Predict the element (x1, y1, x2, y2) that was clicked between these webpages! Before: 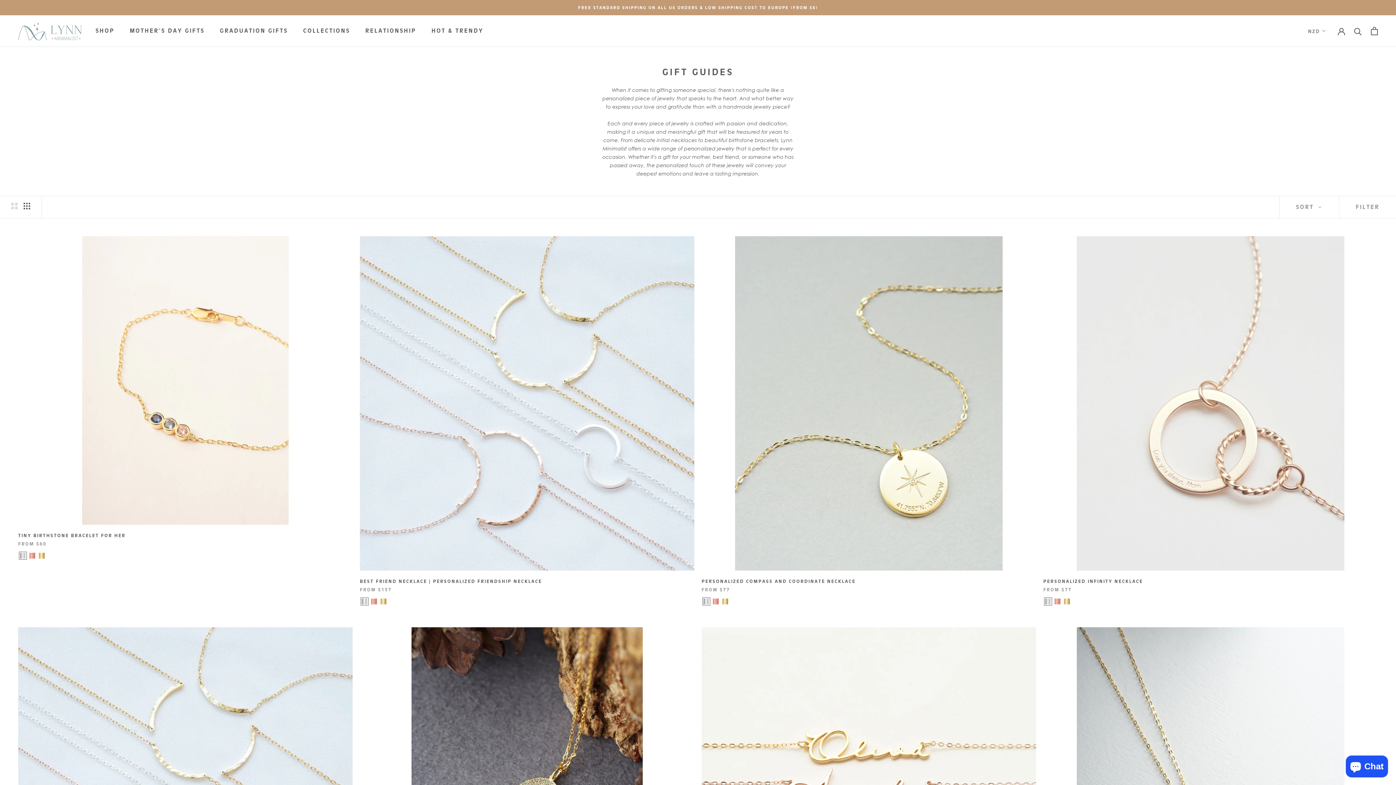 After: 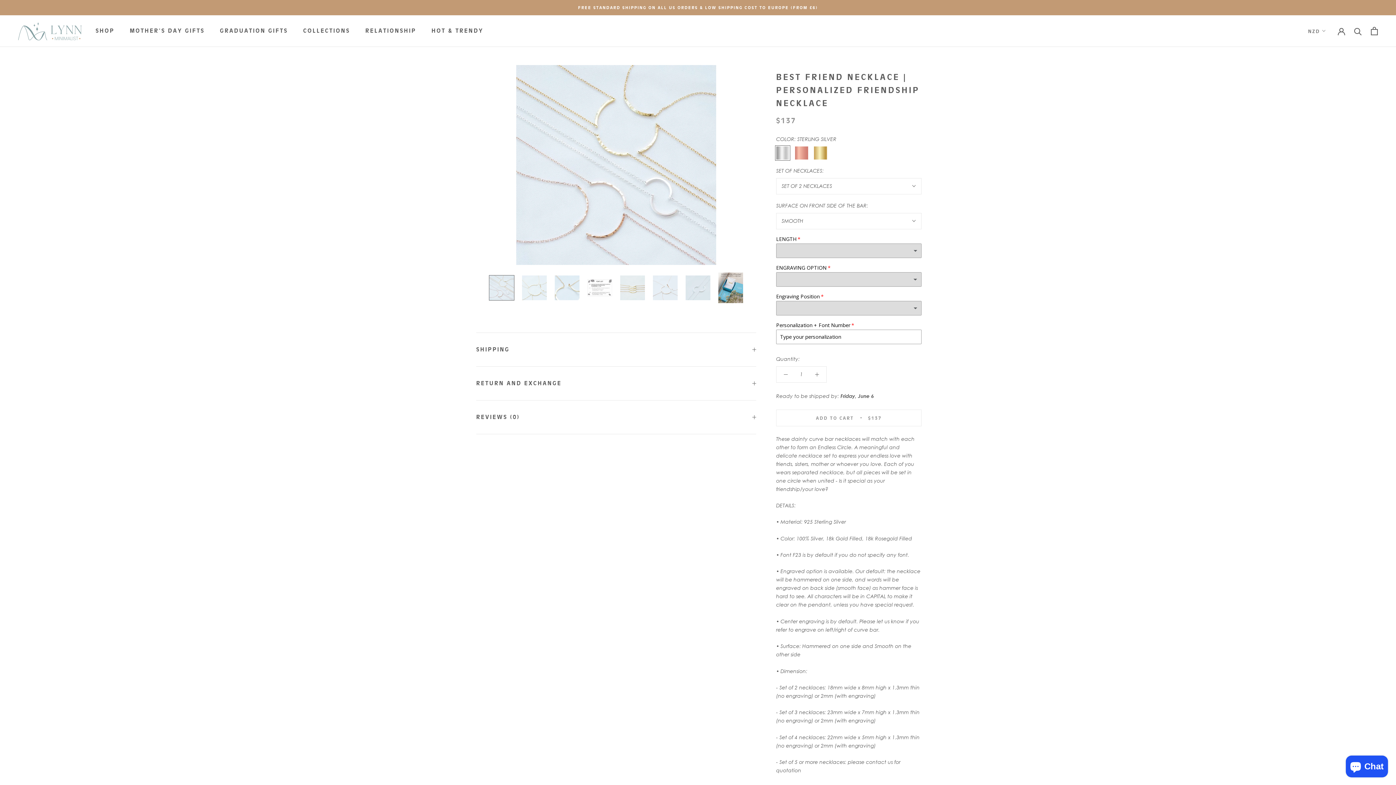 Action: bbox: (360, 236, 694, 570)